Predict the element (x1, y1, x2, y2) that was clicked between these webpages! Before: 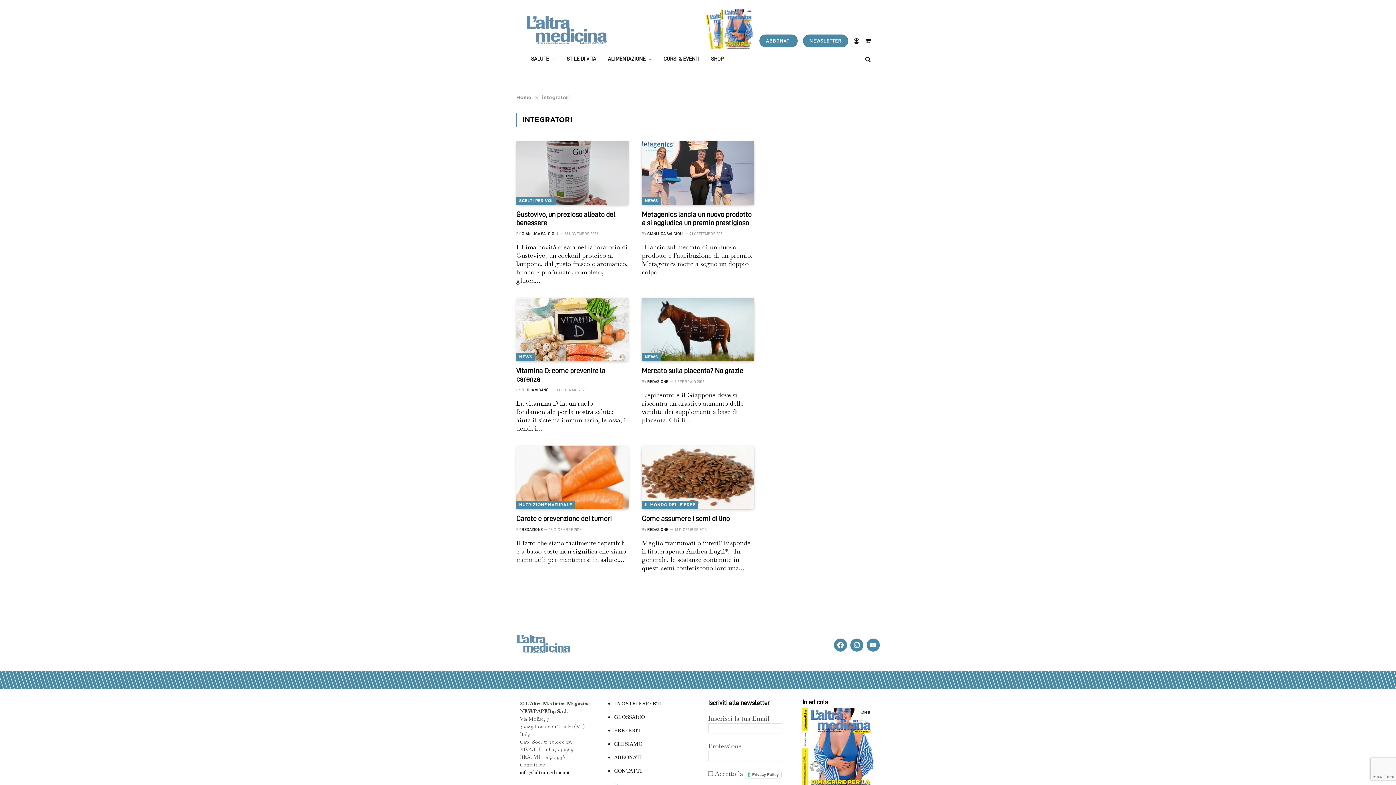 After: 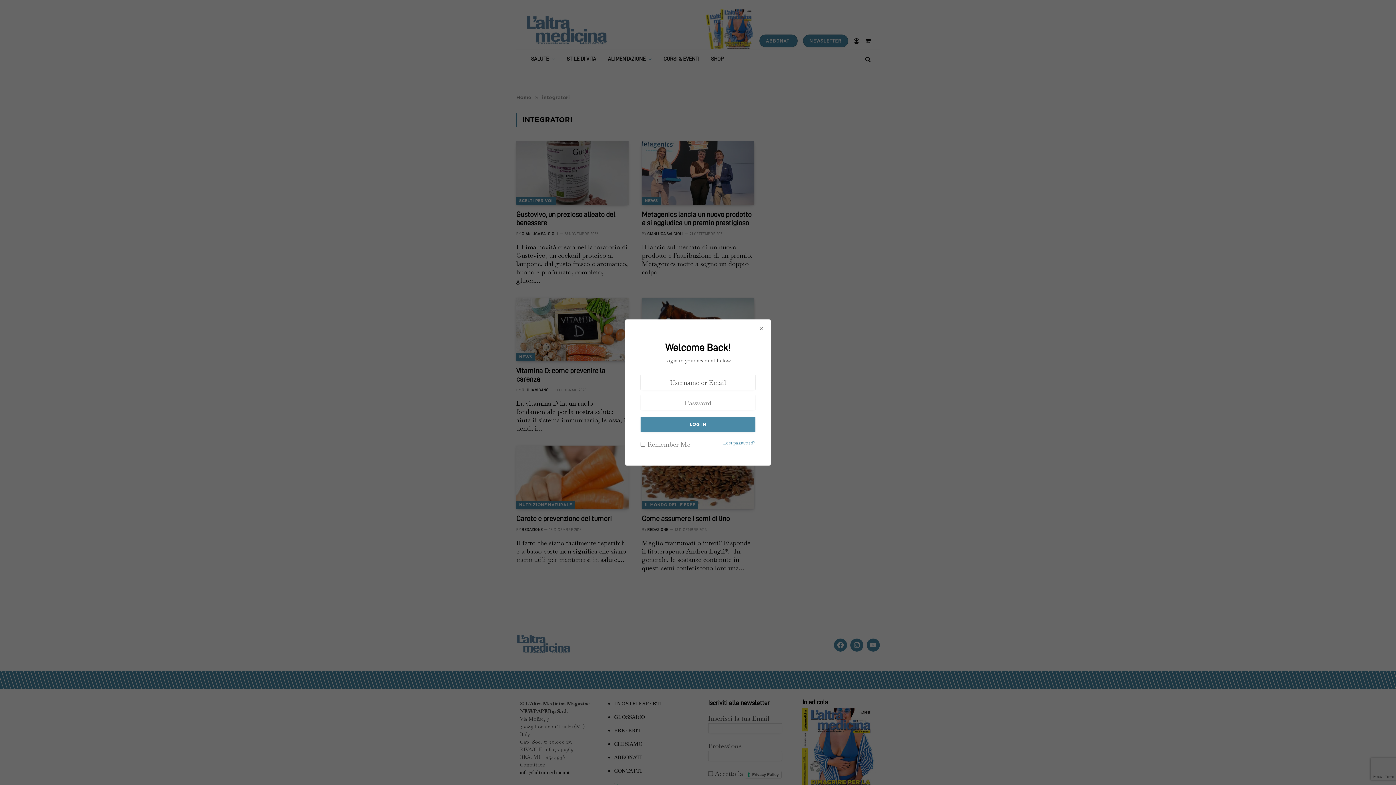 Action: bbox: (853, 32, 859, 49)